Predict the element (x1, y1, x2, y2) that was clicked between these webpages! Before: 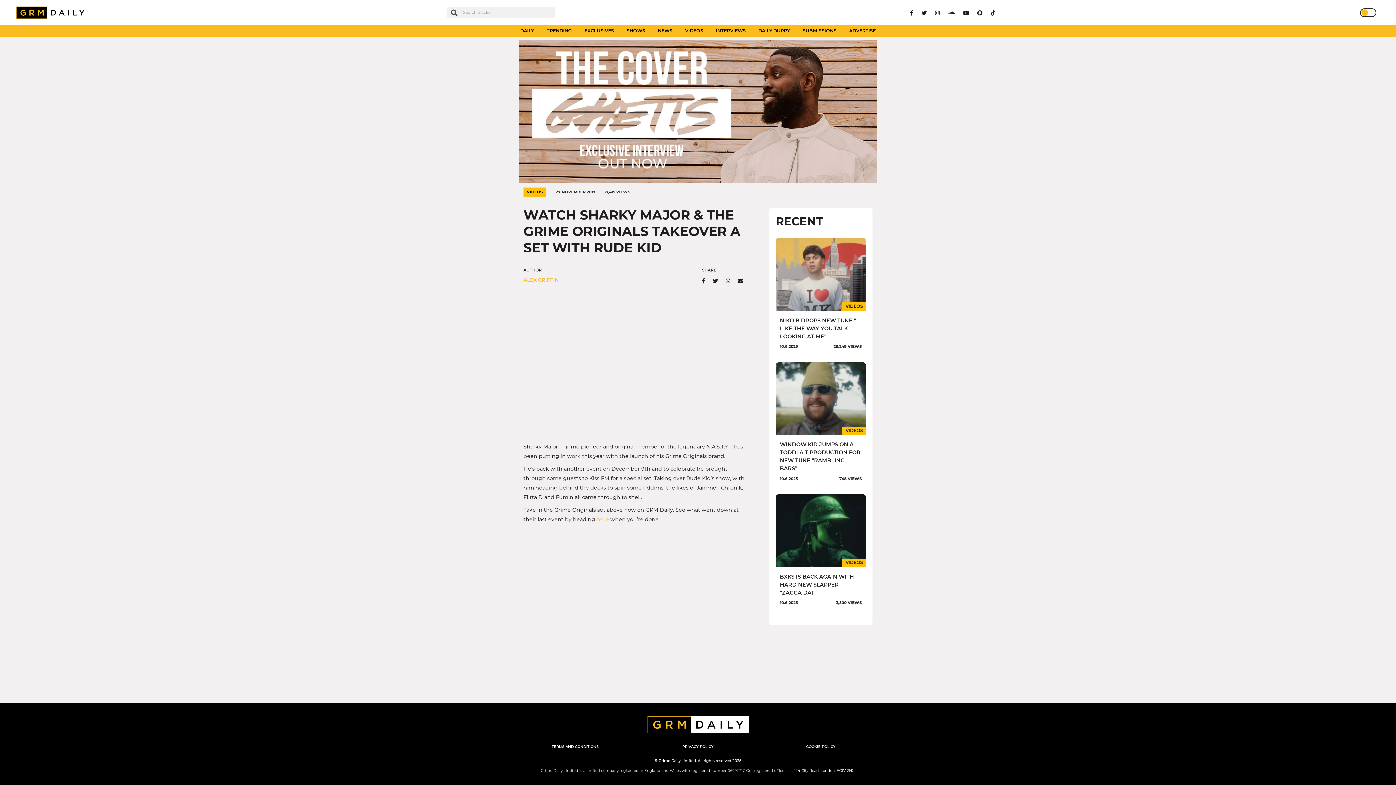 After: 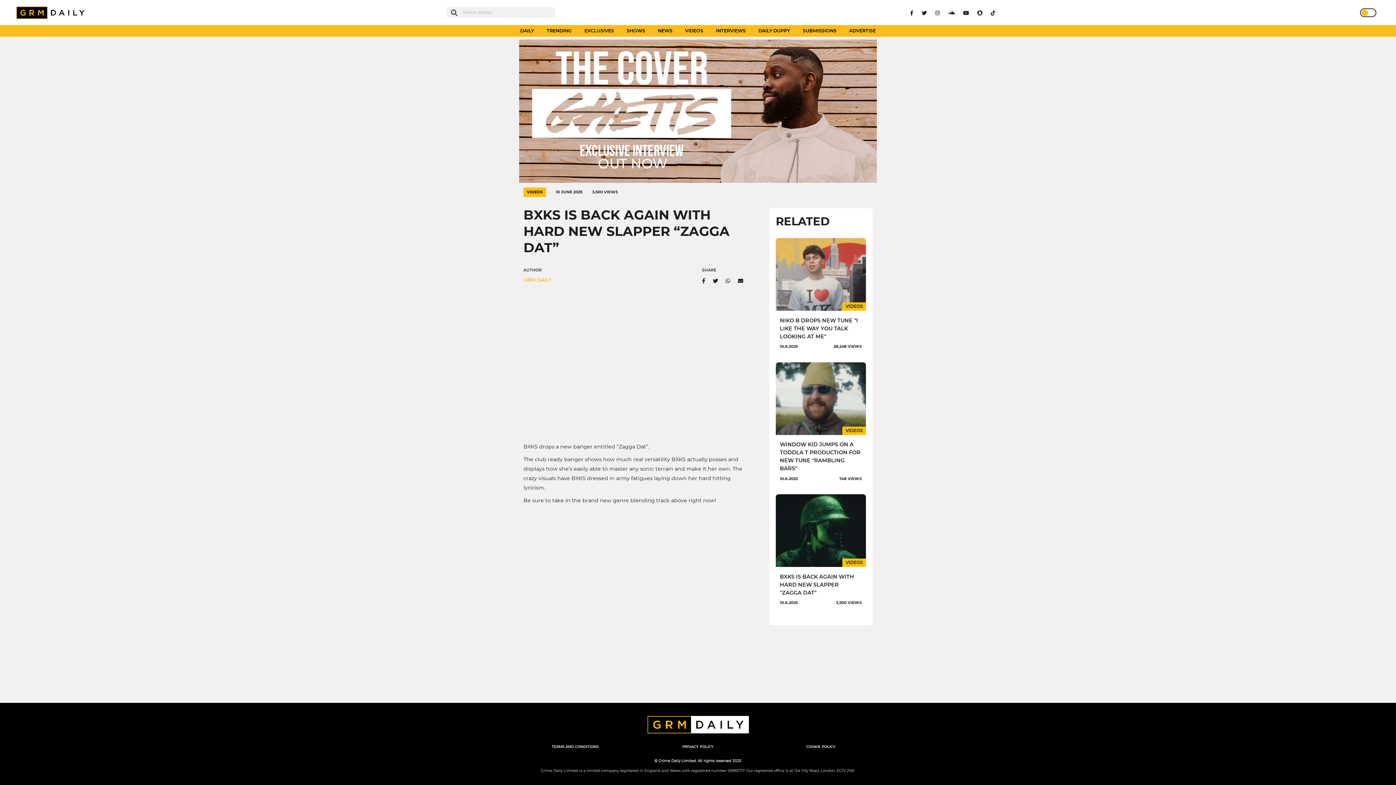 Action: label: VIDEOS
BXKS IS BACK AGAIN WITH HARD NEW SLAPPER "ZAGGA DAT"

💨💨...

10.6.2025
3,500 VIEWS bbox: (776, 494, 866, 612)